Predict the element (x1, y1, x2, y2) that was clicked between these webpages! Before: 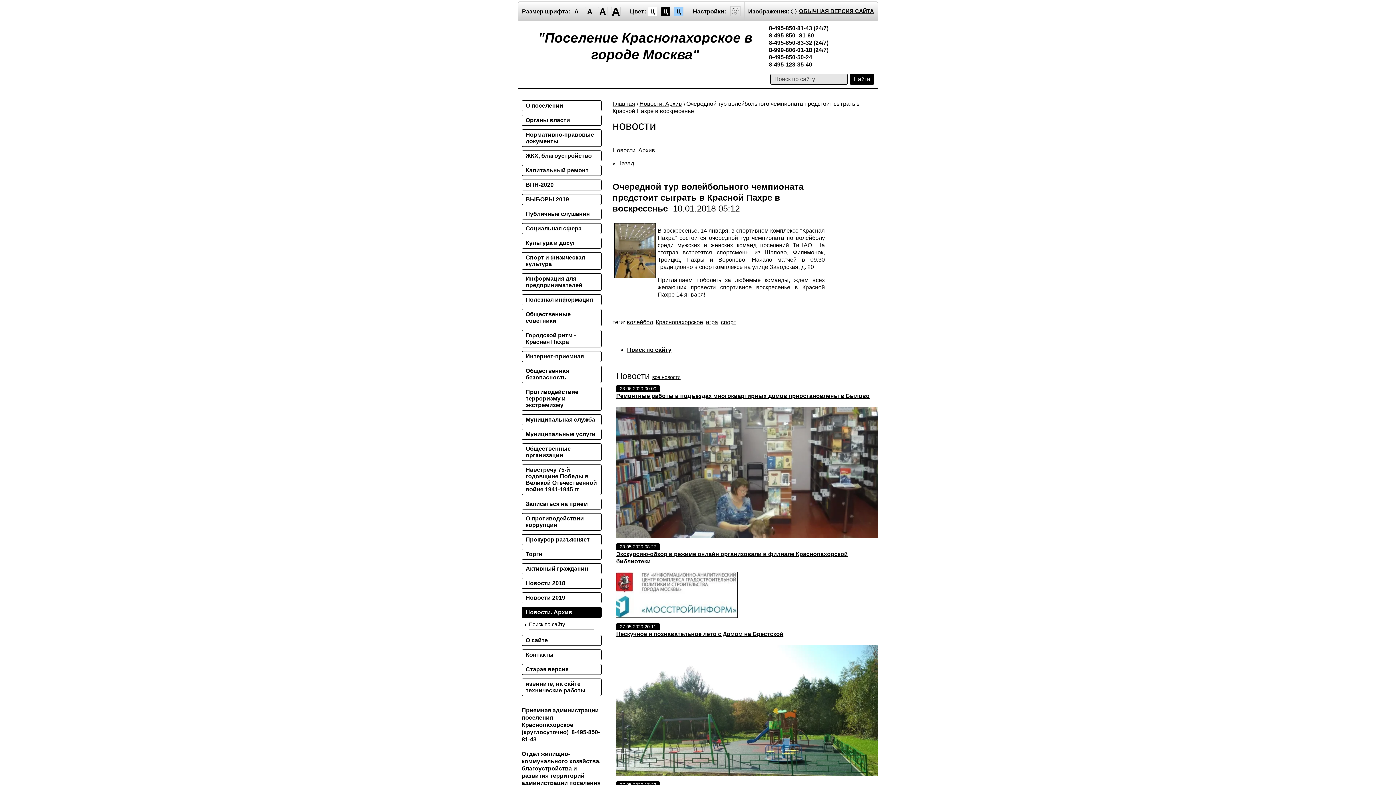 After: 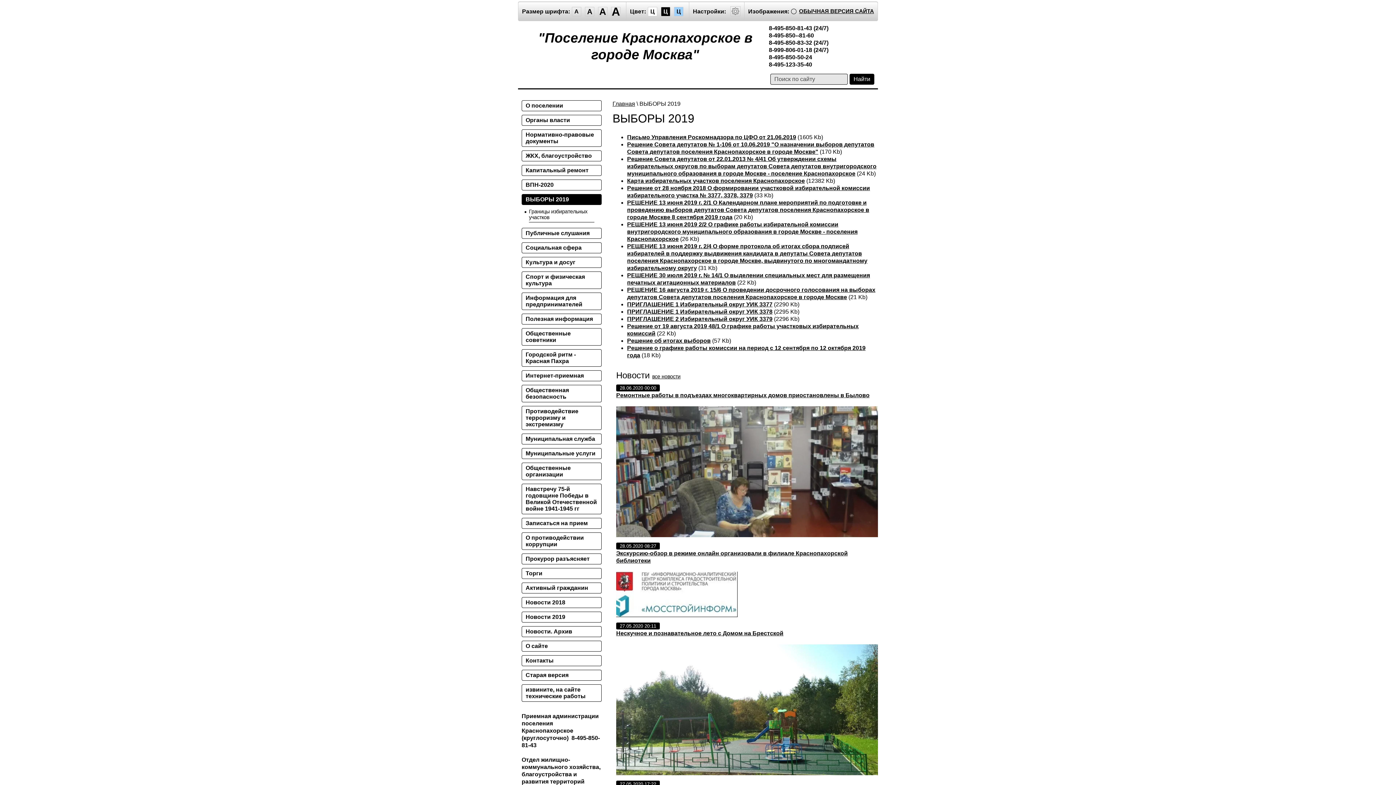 Action: bbox: (521, 194, 601, 205) label: ВЫБОРЫ 2019